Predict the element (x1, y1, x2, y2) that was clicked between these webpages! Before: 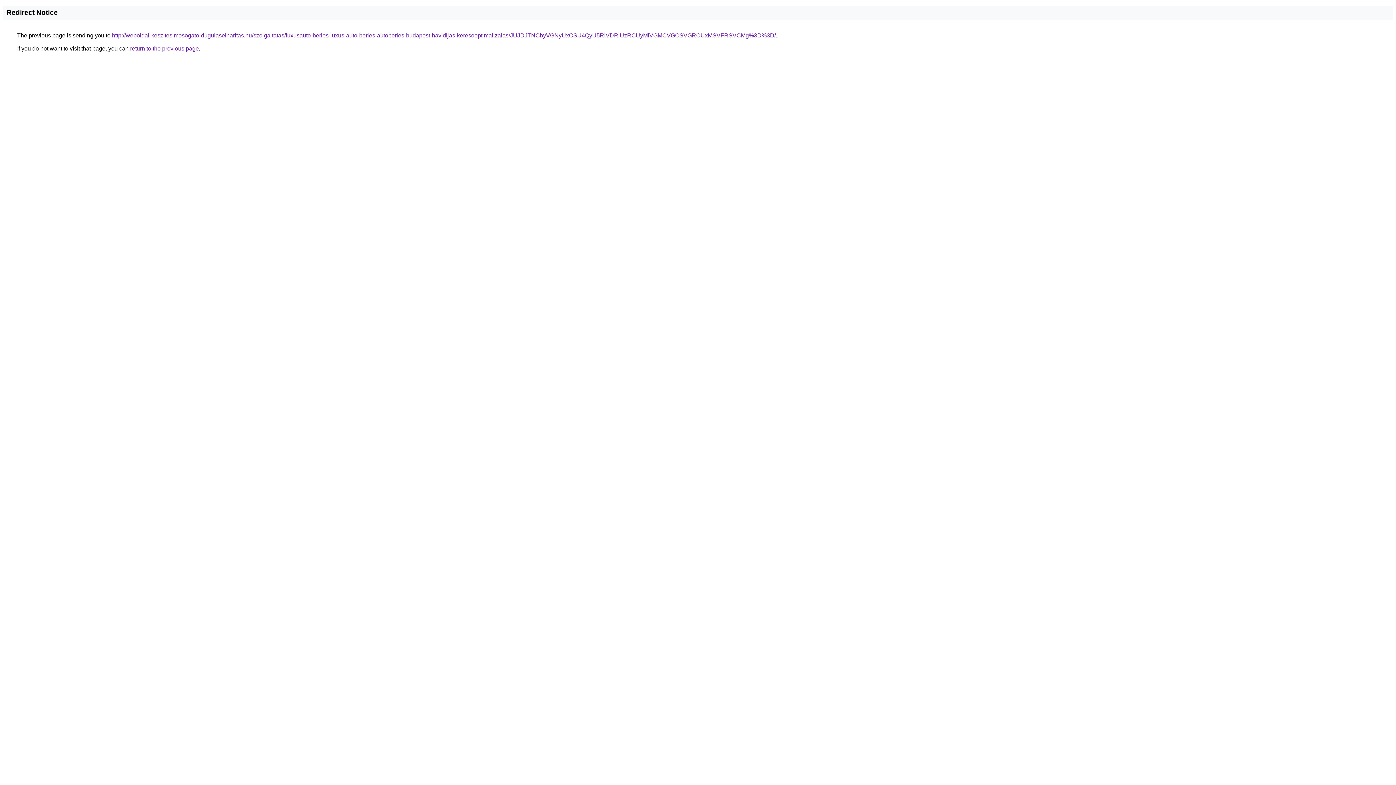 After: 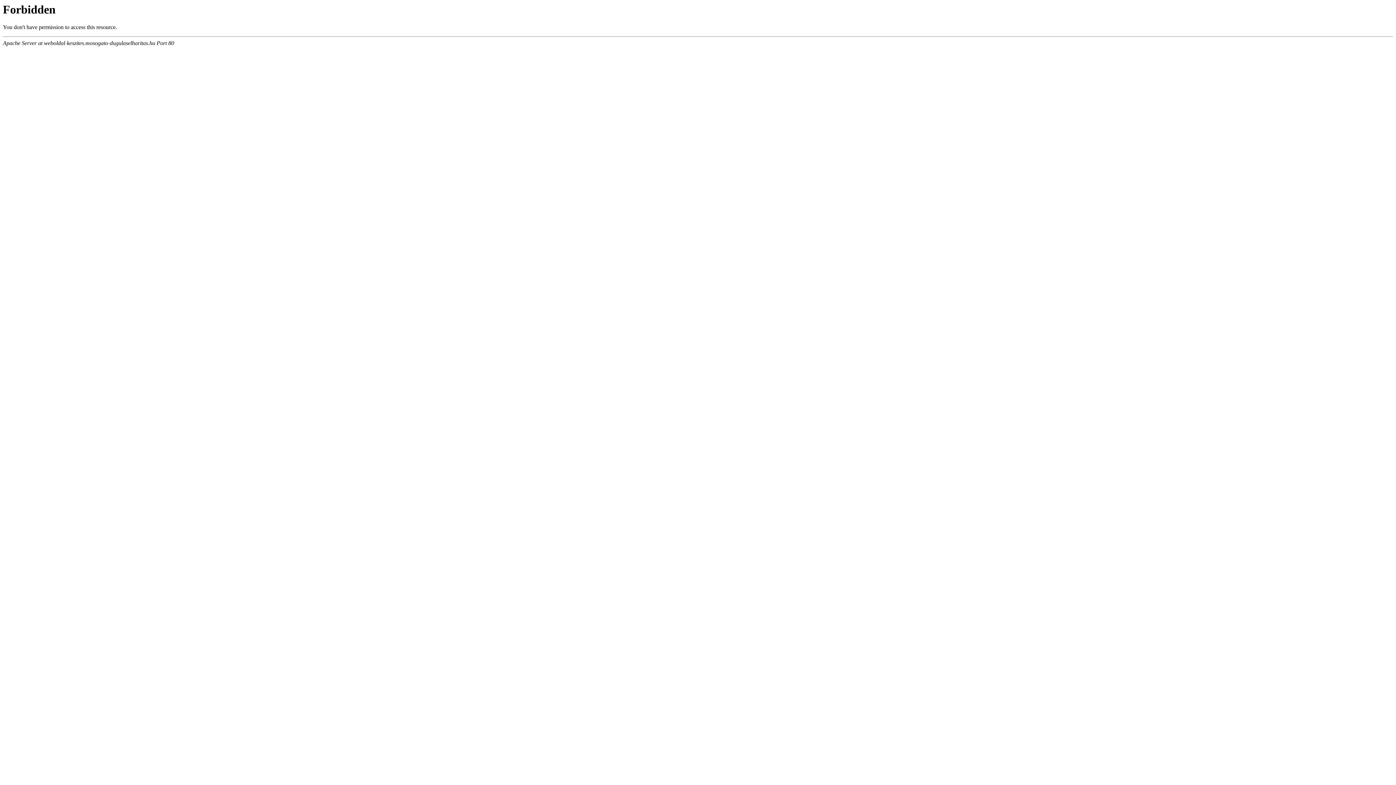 Action: bbox: (112, 32, 776, 38) label: http://weboldal-keszites.mosogato-dugulaselharitas.hu/szolgaltatas/luxusauto-berles-luxus-auto-berles-autoberles-budapest-havidijas-keresooptimalizalas/JUJDJTNCbyVGNyUxOSU4QyU5RiVDRiUzRCUyMiVGMCVGOSVGRCUxMSVFRSVCMg%3D%3D/